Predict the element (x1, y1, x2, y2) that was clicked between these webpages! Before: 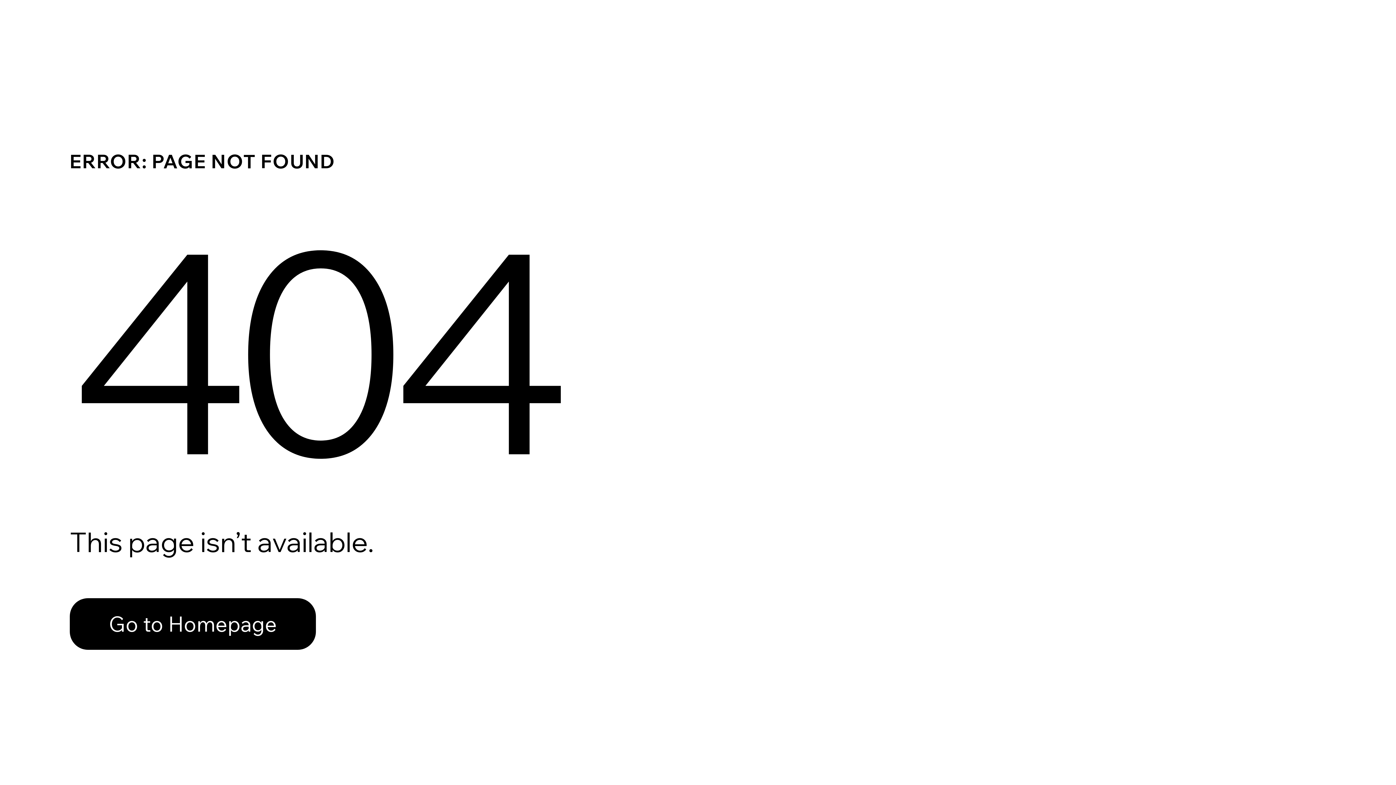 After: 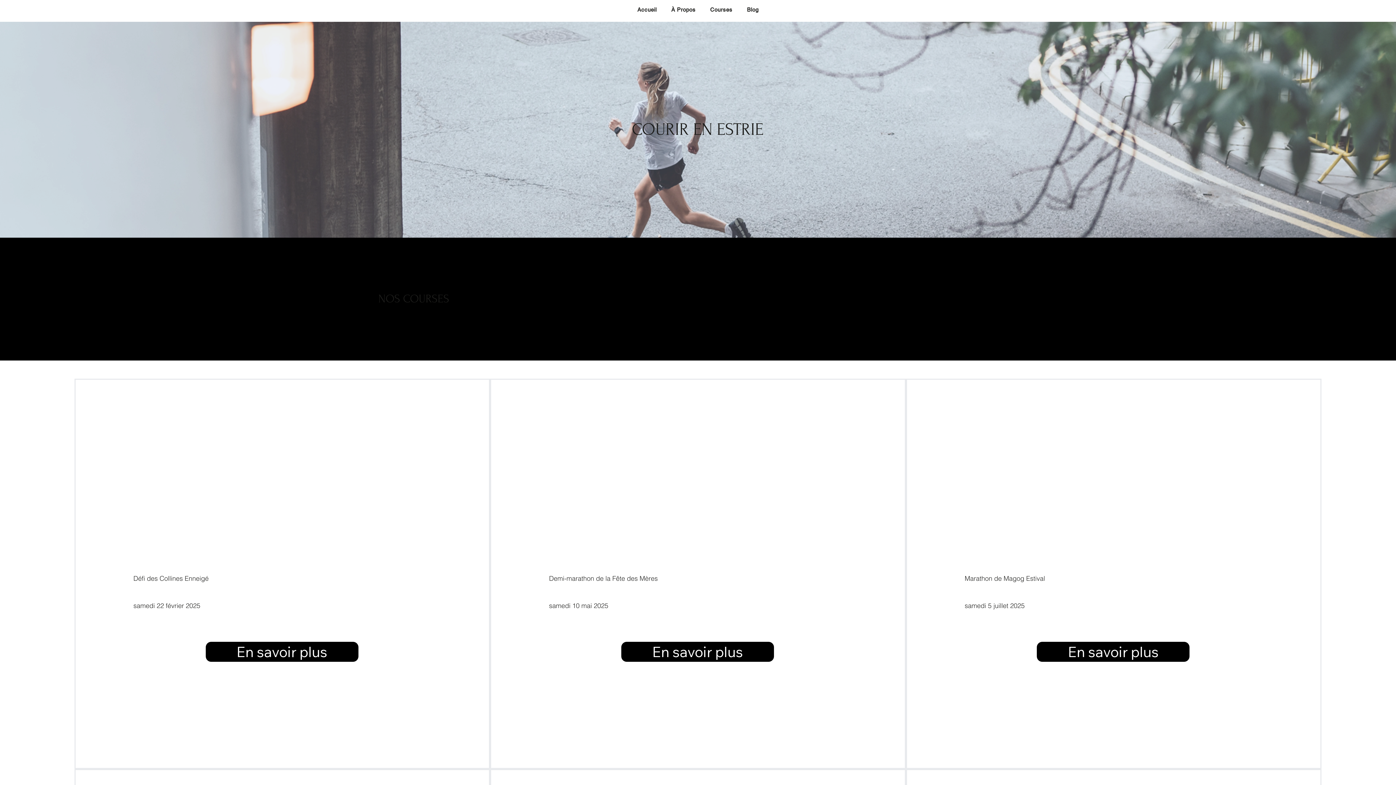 Action: label: Go to Homepage bbox: (69, 582, 768, 659)